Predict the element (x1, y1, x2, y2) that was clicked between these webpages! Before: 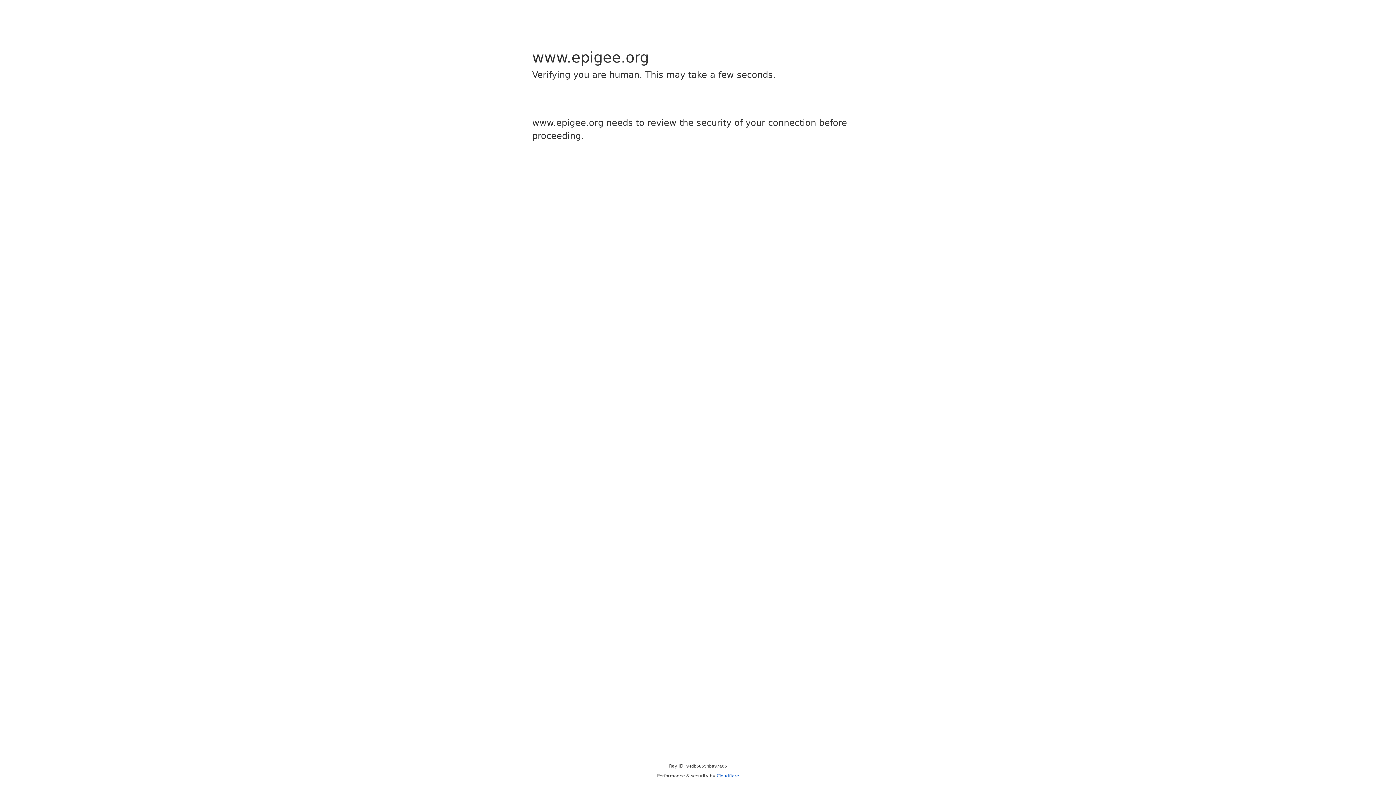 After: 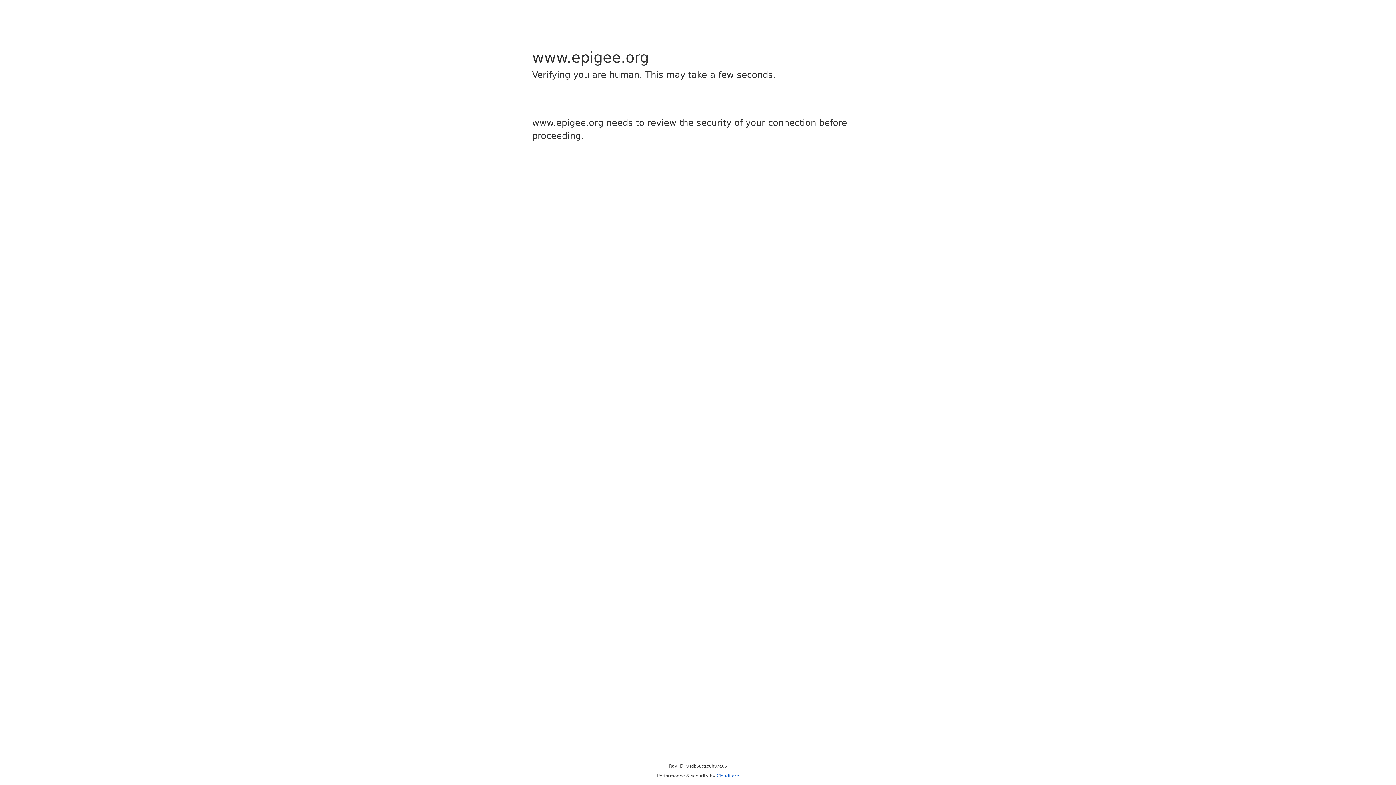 Action: label: Cloudflare bbox: (716, 773, 739, 778)